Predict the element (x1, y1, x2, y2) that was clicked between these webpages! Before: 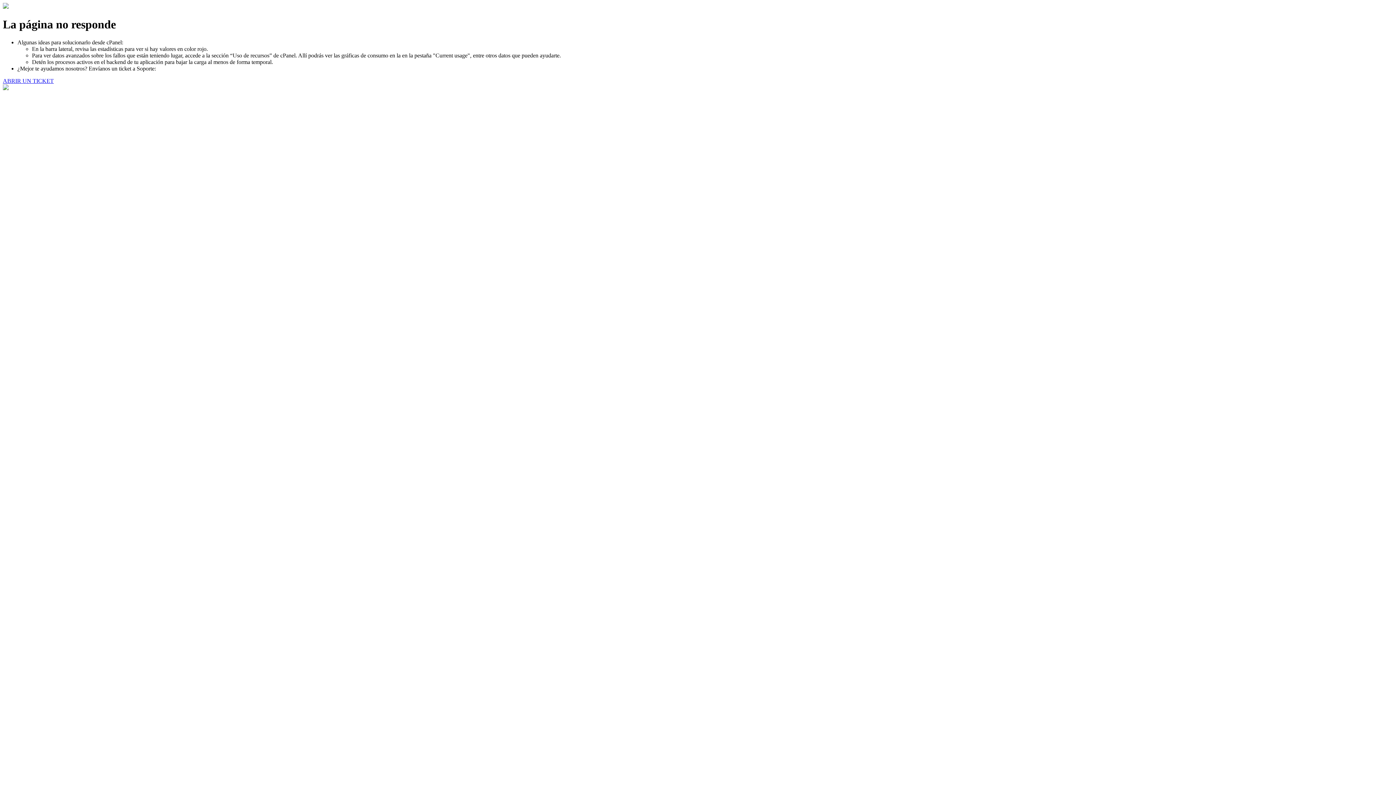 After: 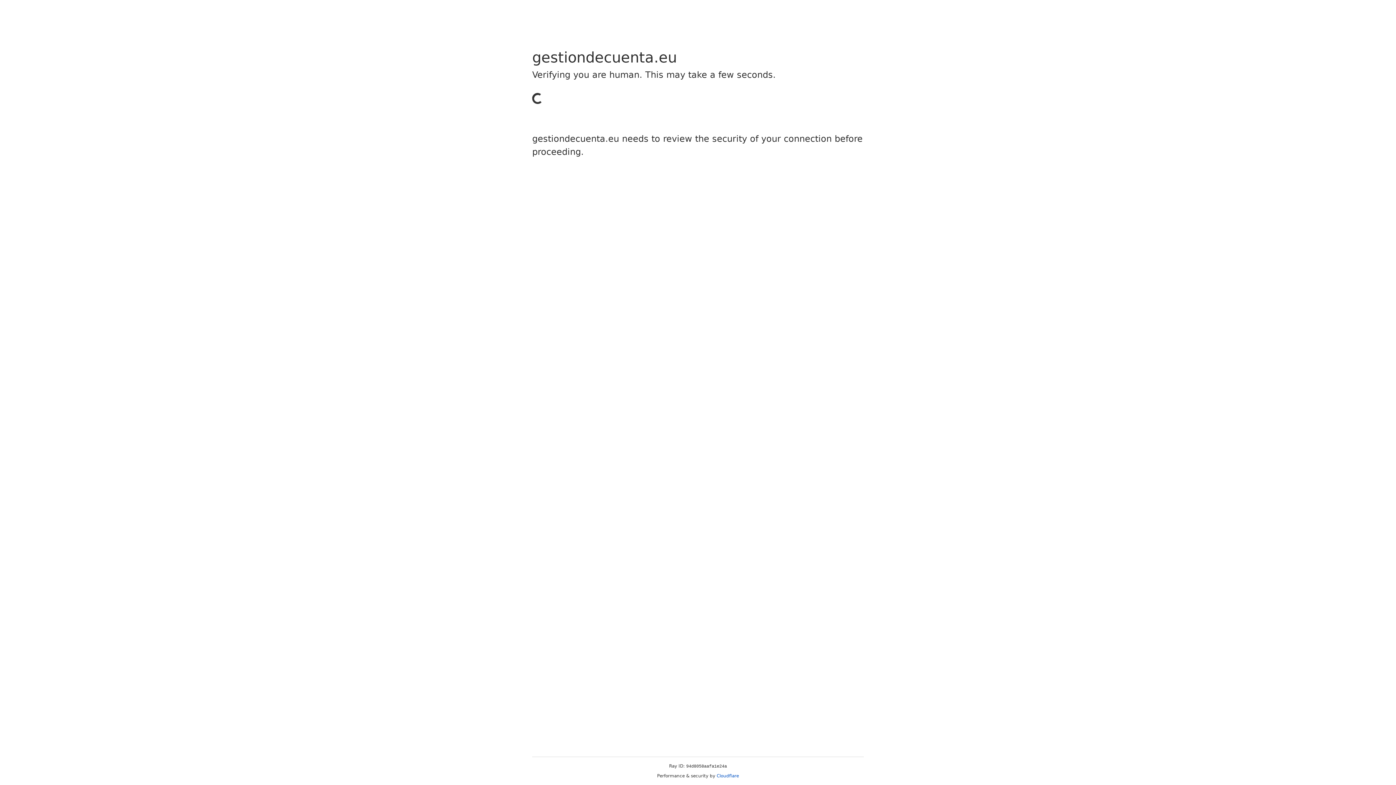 Action: bbox: (2, 77, 53, 83) label: ABRIR UN TICKET